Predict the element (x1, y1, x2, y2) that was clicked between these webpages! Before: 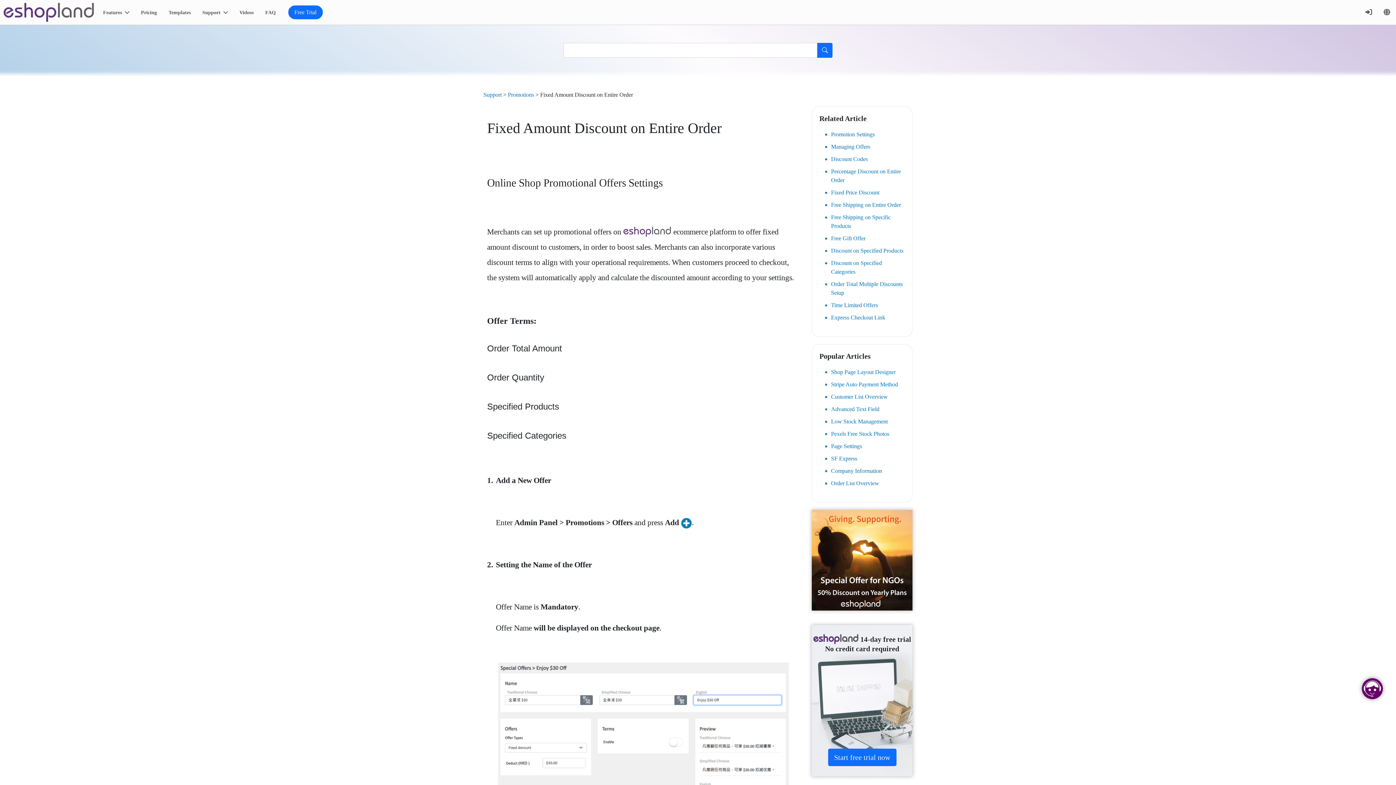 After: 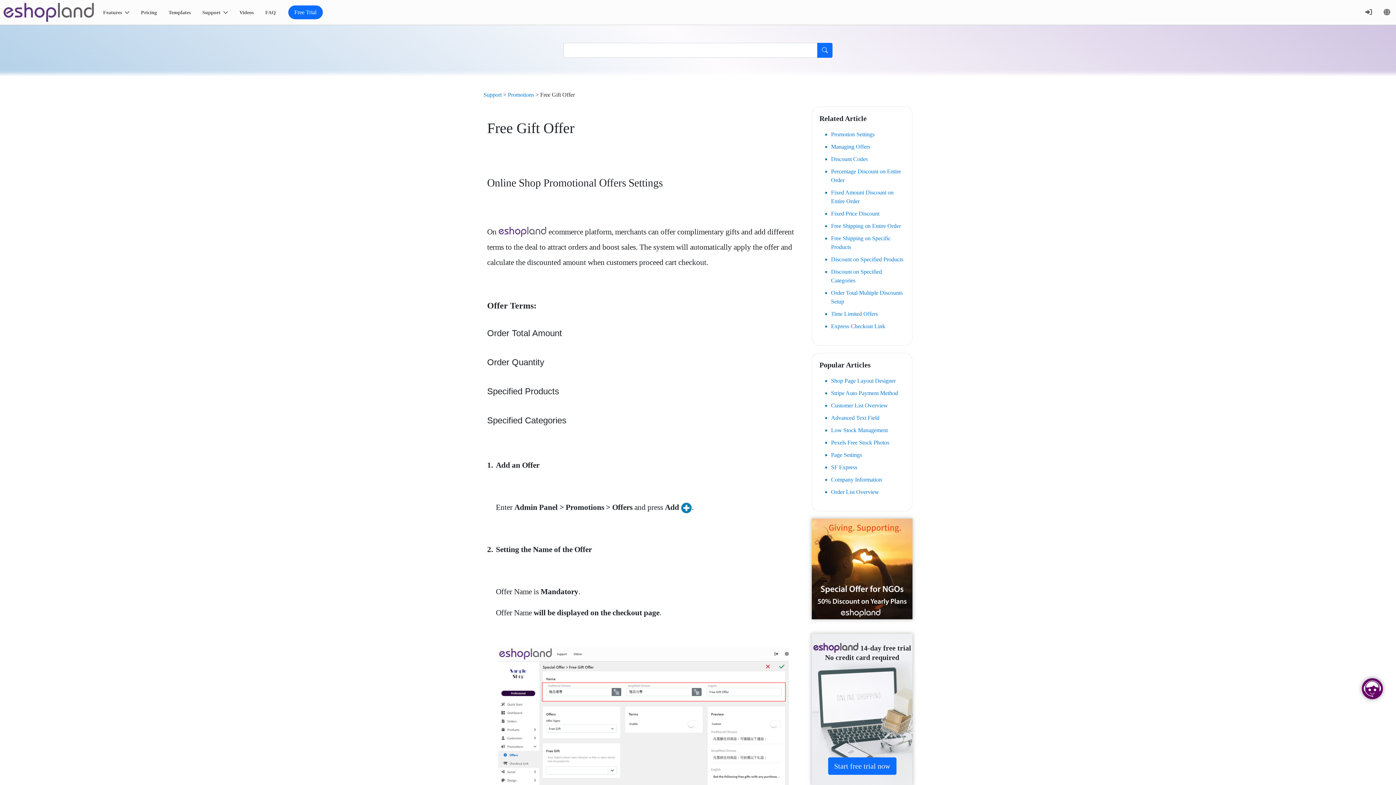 Action: label: Free Gift Offer bbox: (831, 235, 865, 241)